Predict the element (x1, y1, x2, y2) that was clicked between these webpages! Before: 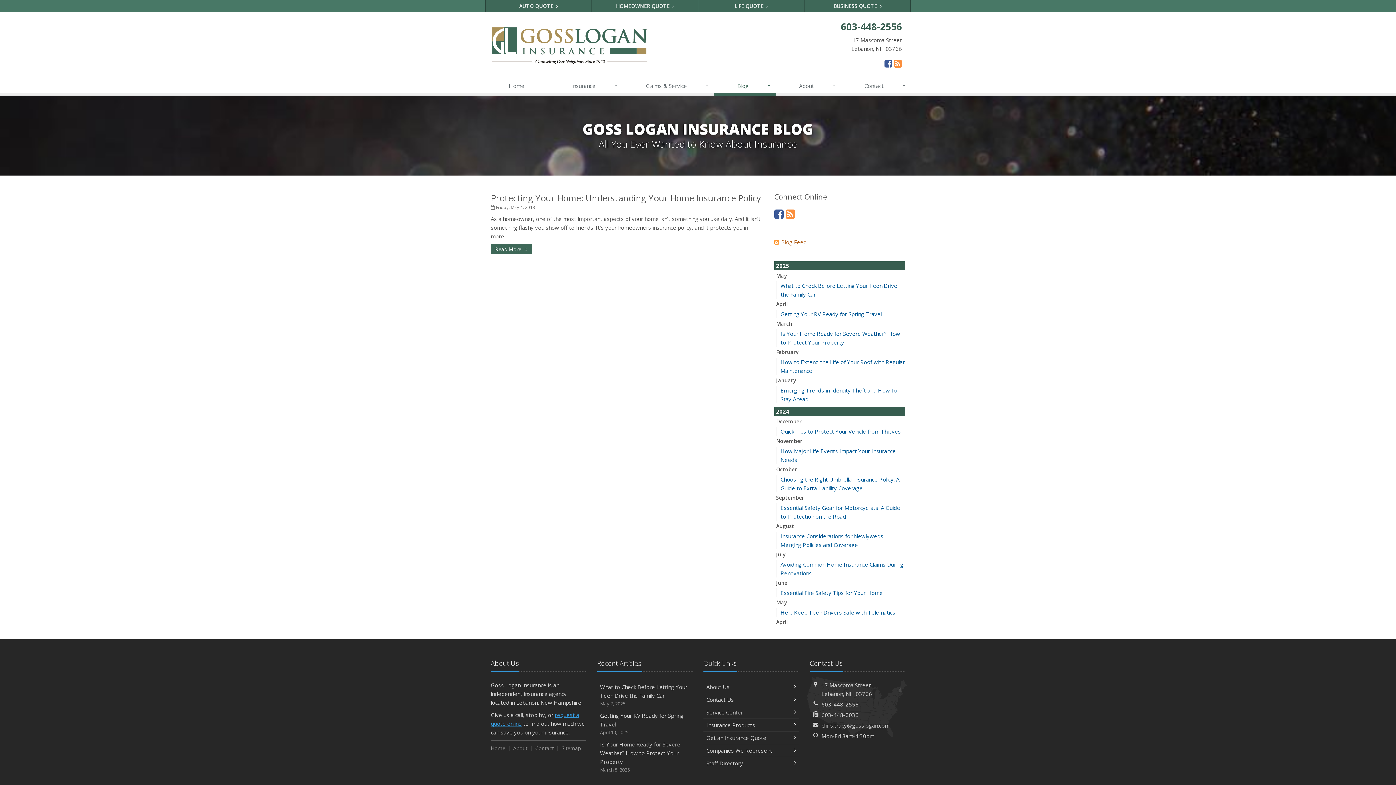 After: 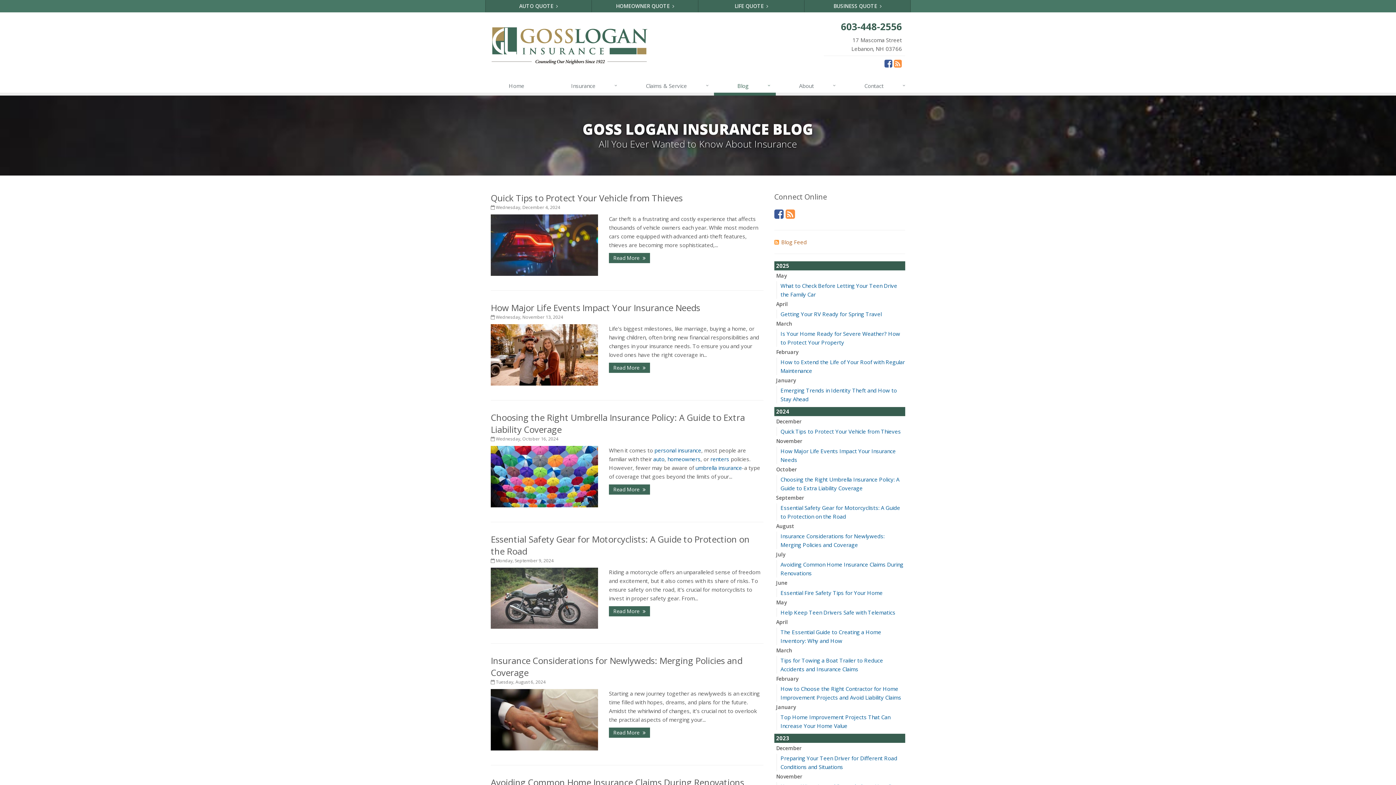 Action: label: 2024 bbox: (774, 407, 905, 416)